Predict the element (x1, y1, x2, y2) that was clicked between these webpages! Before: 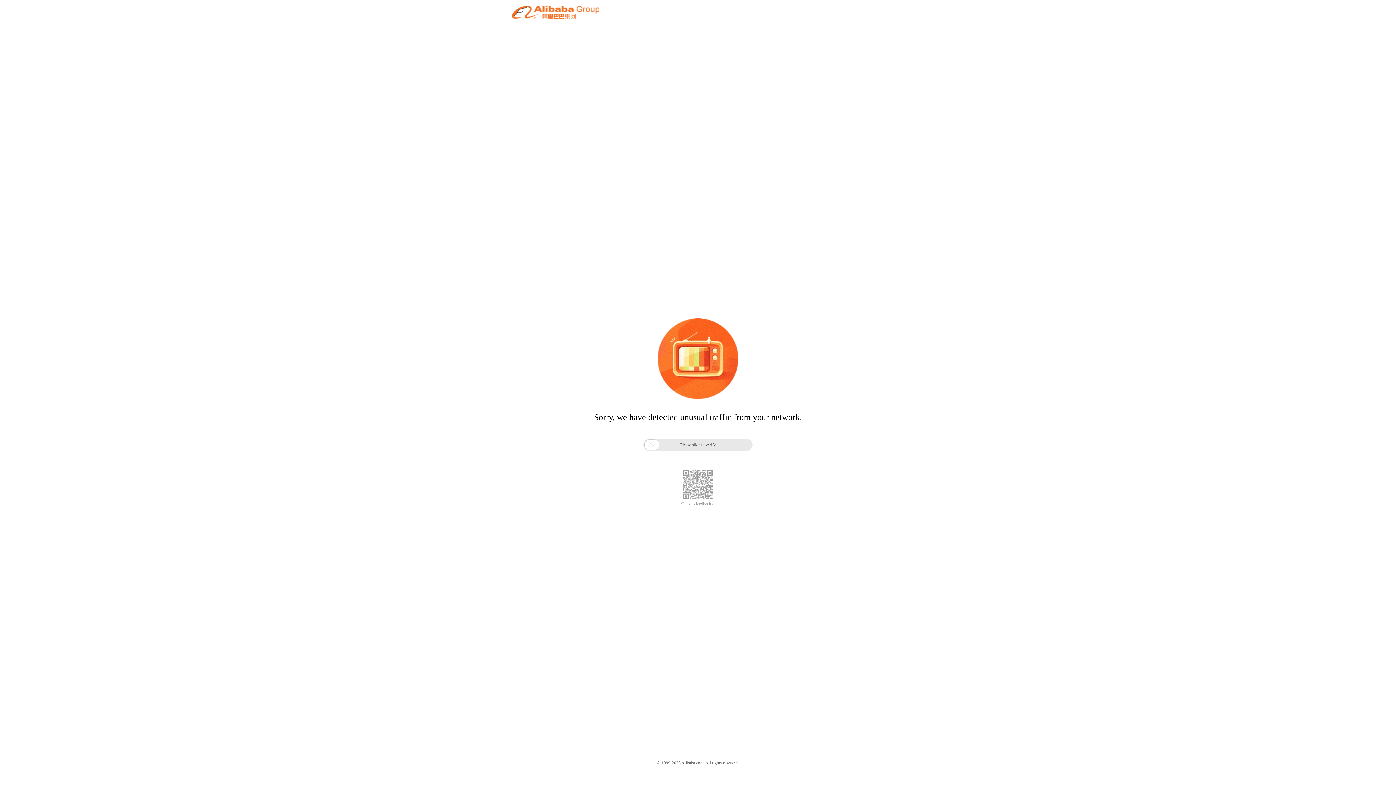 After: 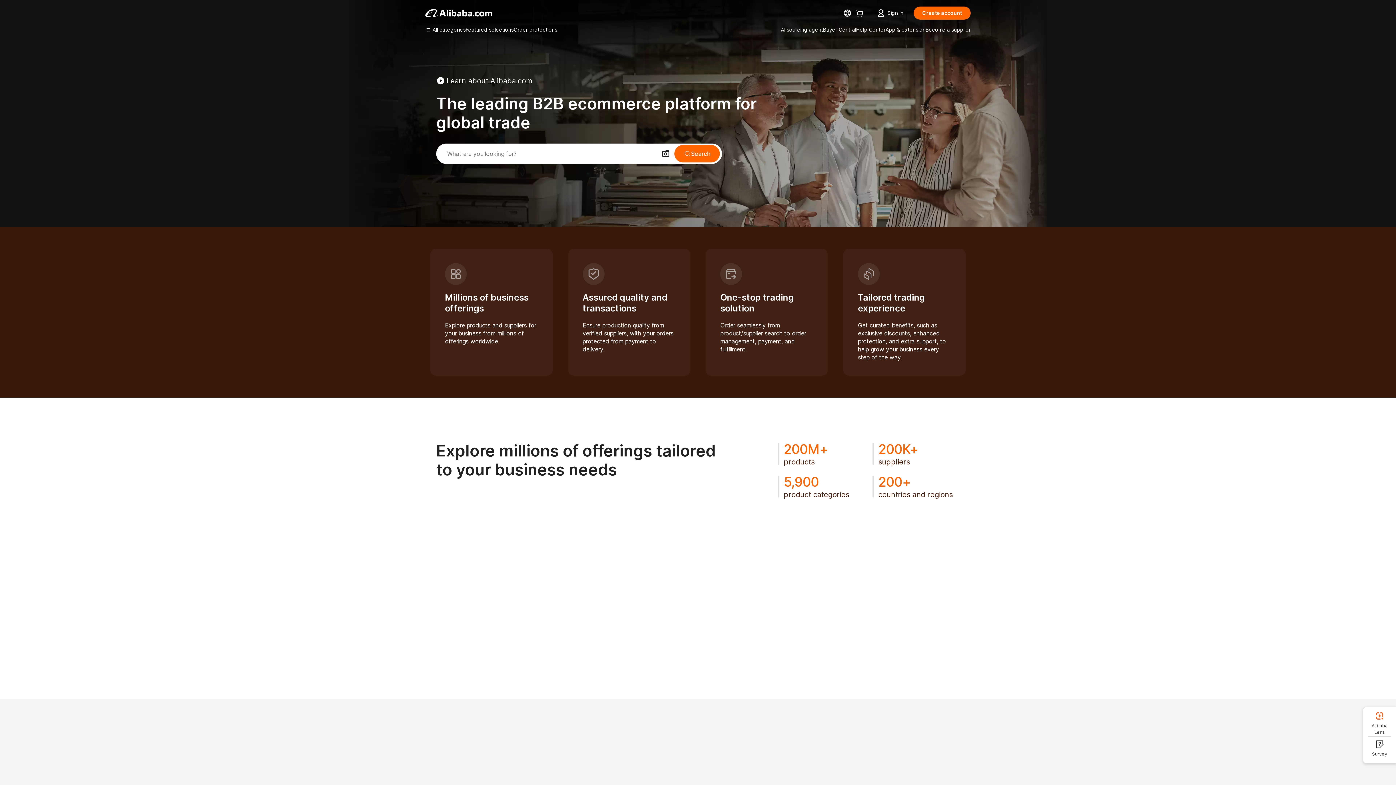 Action: bbox: (512, 12, 599, 21)